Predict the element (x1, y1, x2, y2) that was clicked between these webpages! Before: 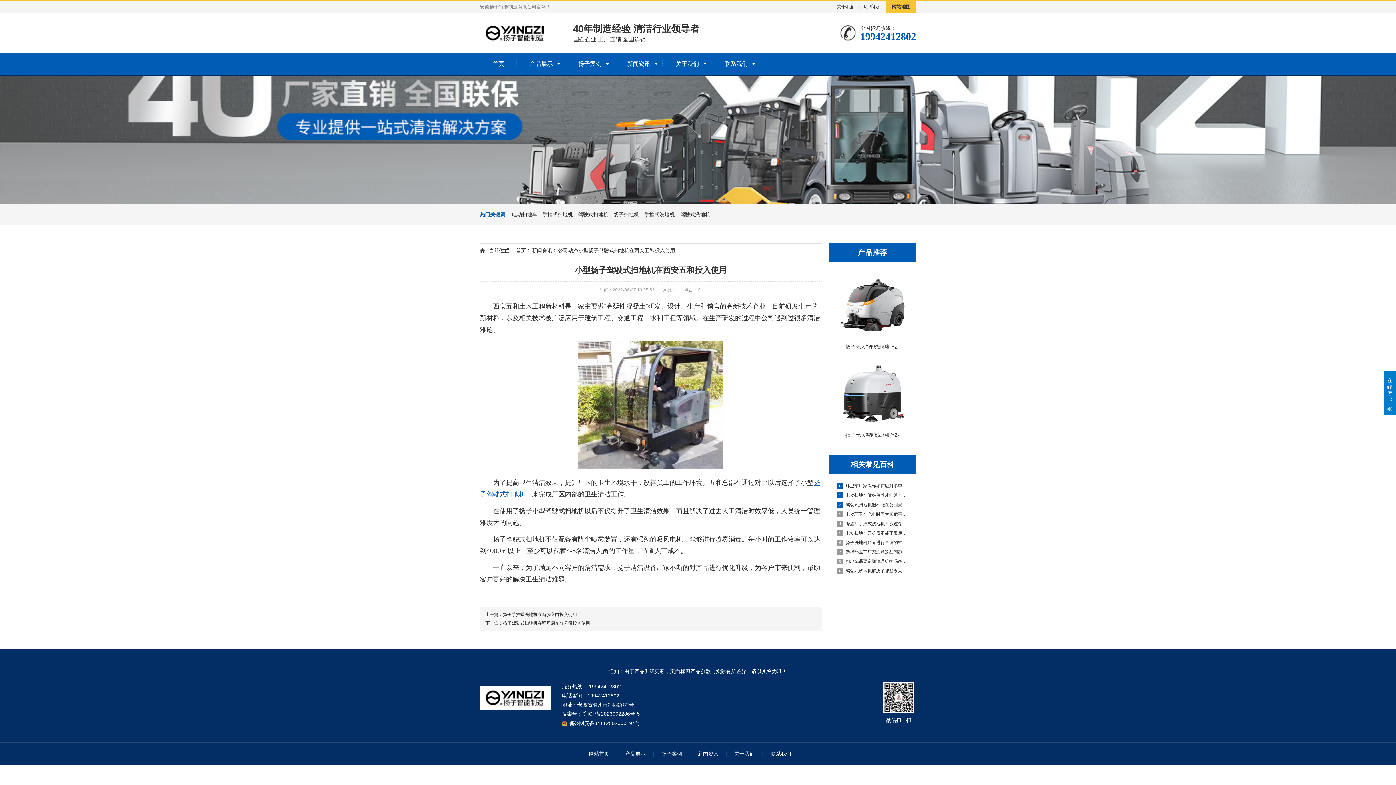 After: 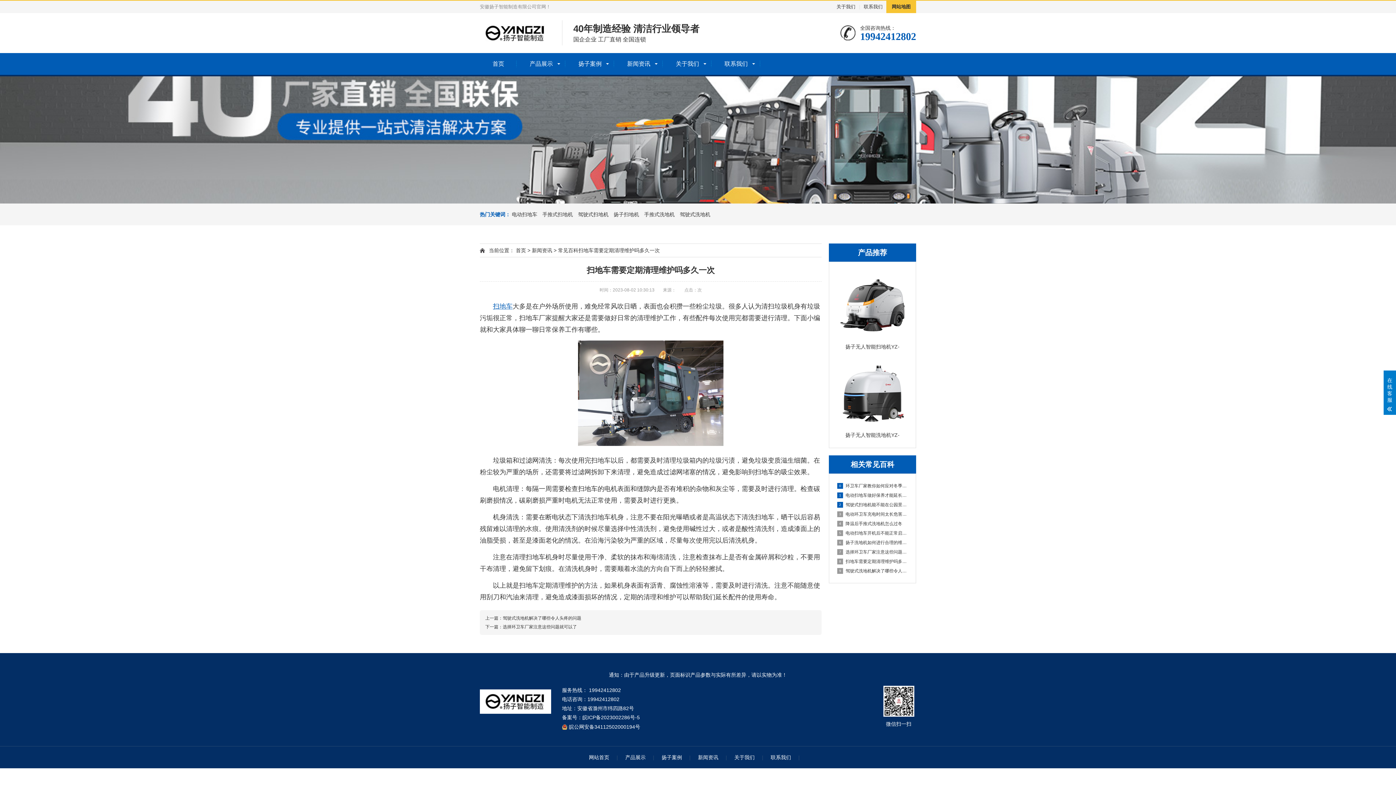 Action: label: 8扫地车需要定期清理维护吗多久一次 bbox: (836, 557, 908, 566)